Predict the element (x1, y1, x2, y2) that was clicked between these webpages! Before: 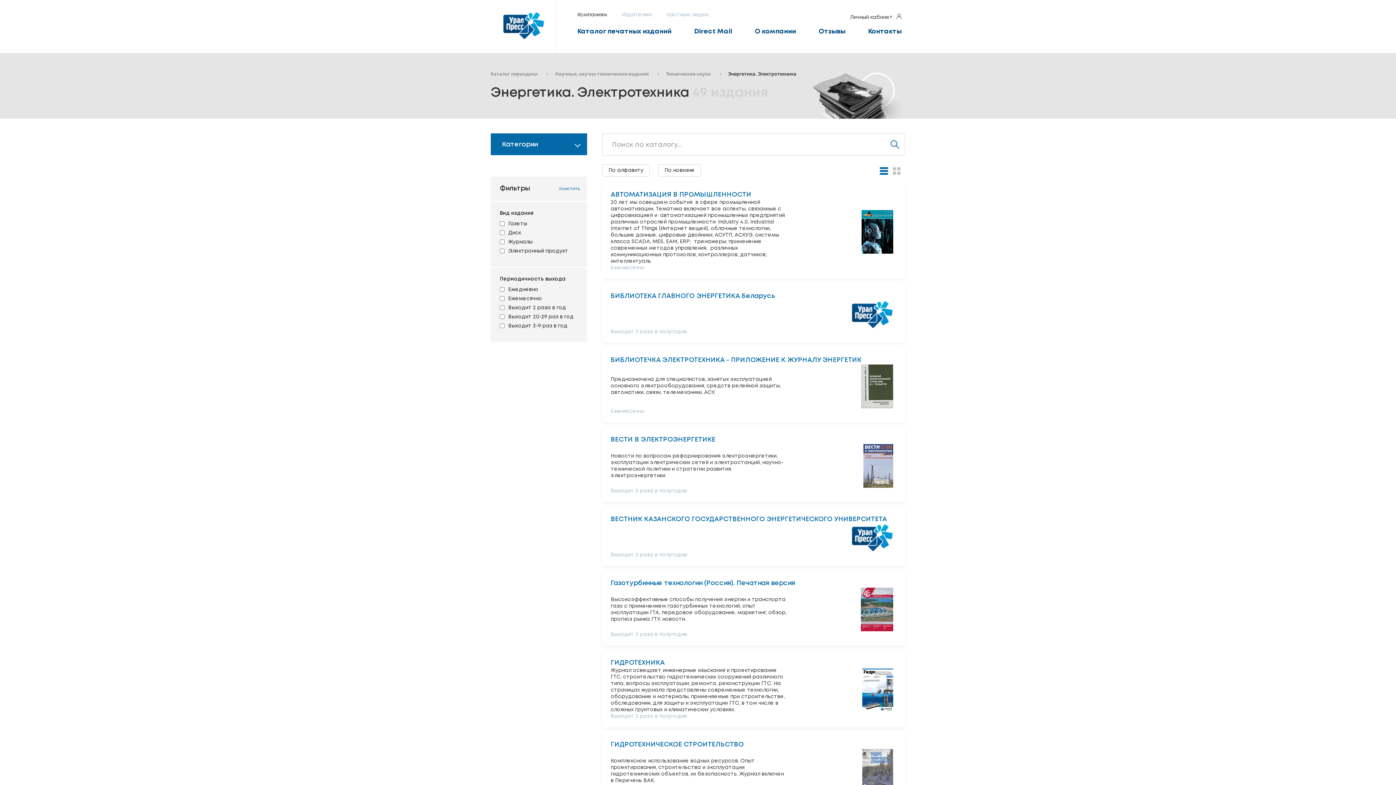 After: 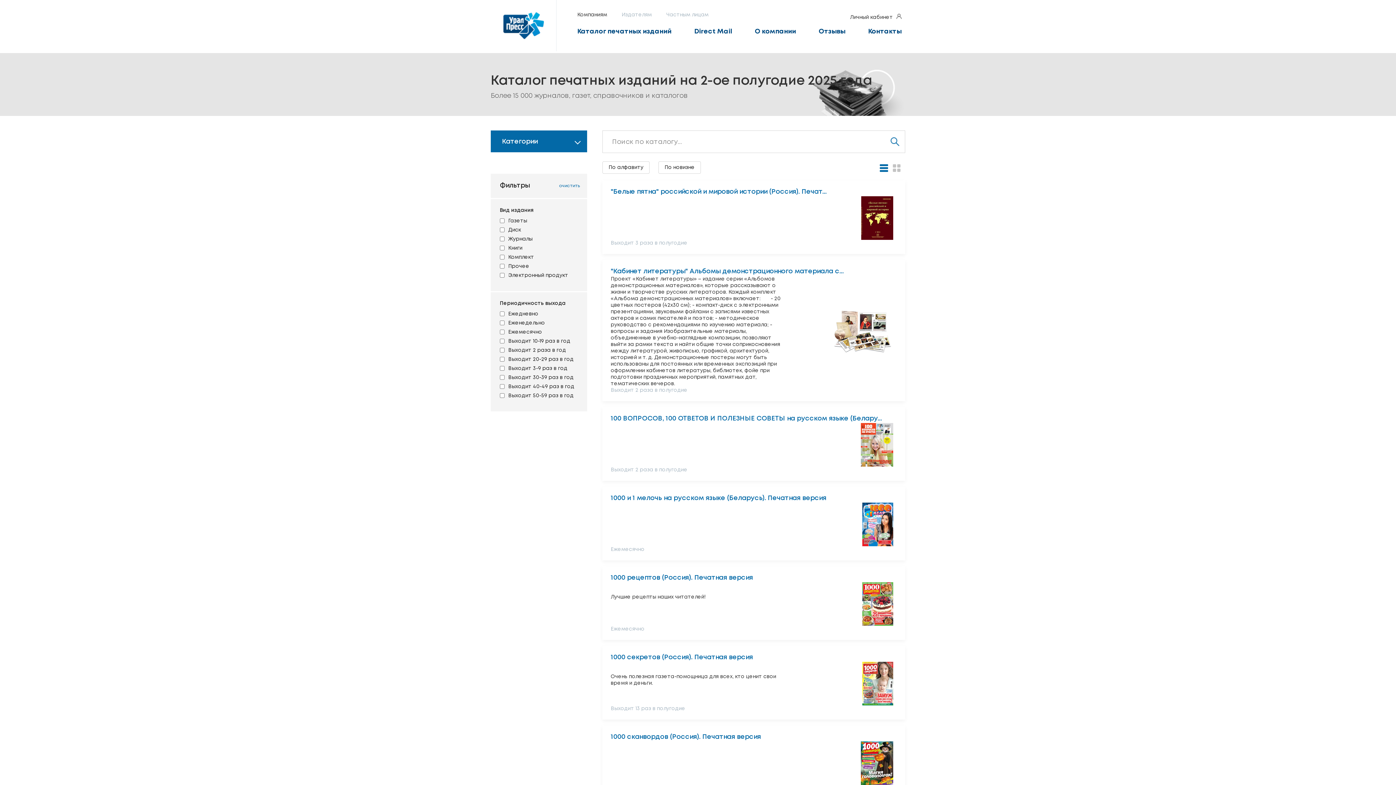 Action: bbox: (490, 72, 537, 76) label: Каталог периодики